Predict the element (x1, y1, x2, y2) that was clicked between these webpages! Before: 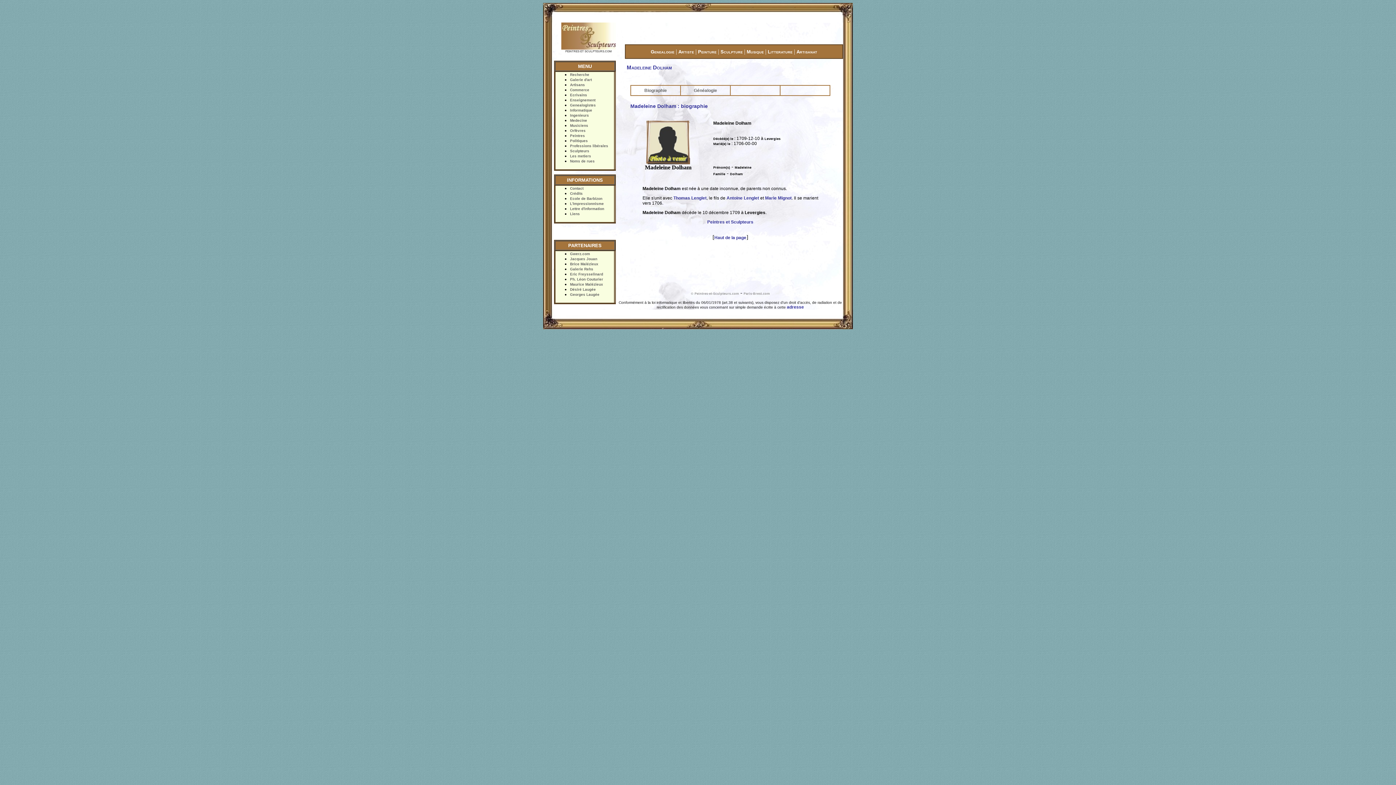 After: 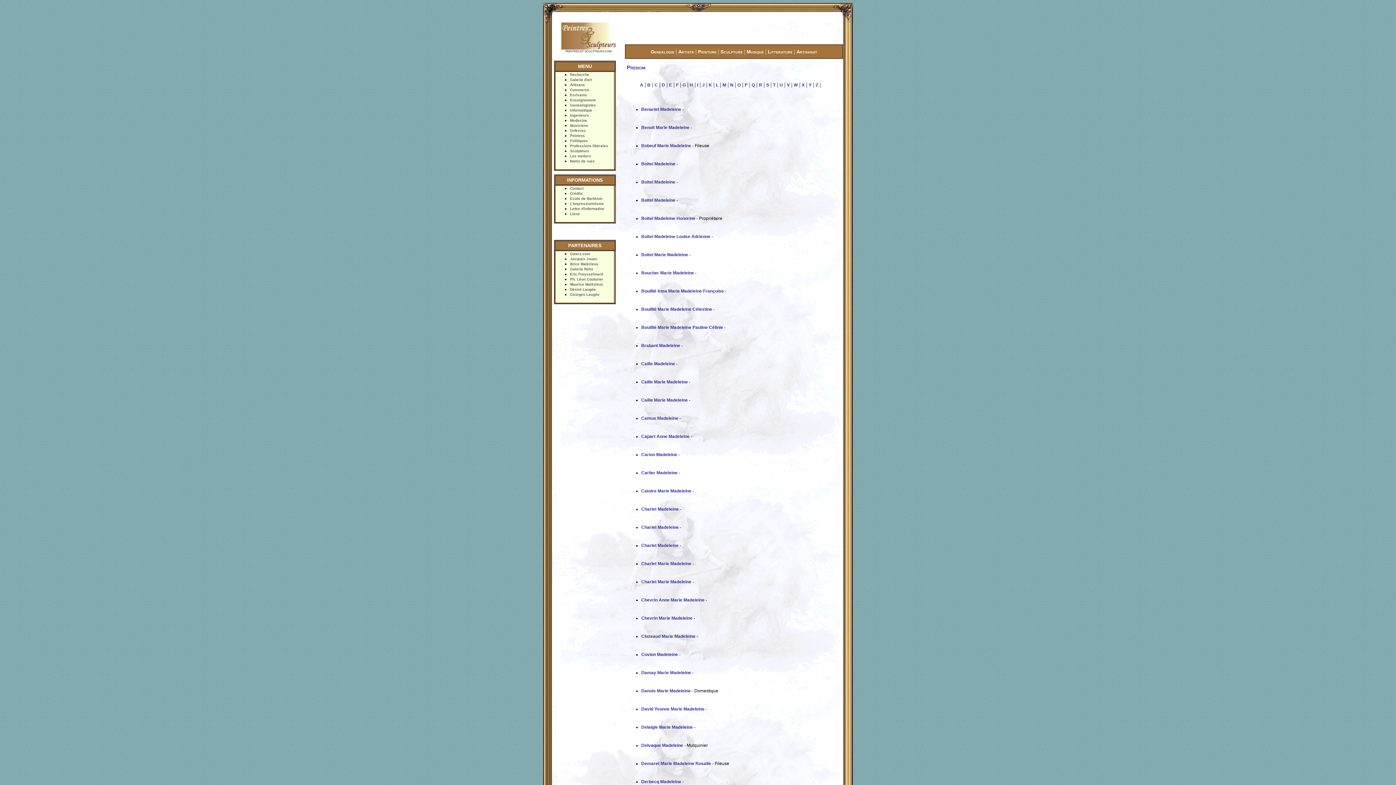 Action: label: Madeleine bbox: (734, 165, 751, 169)